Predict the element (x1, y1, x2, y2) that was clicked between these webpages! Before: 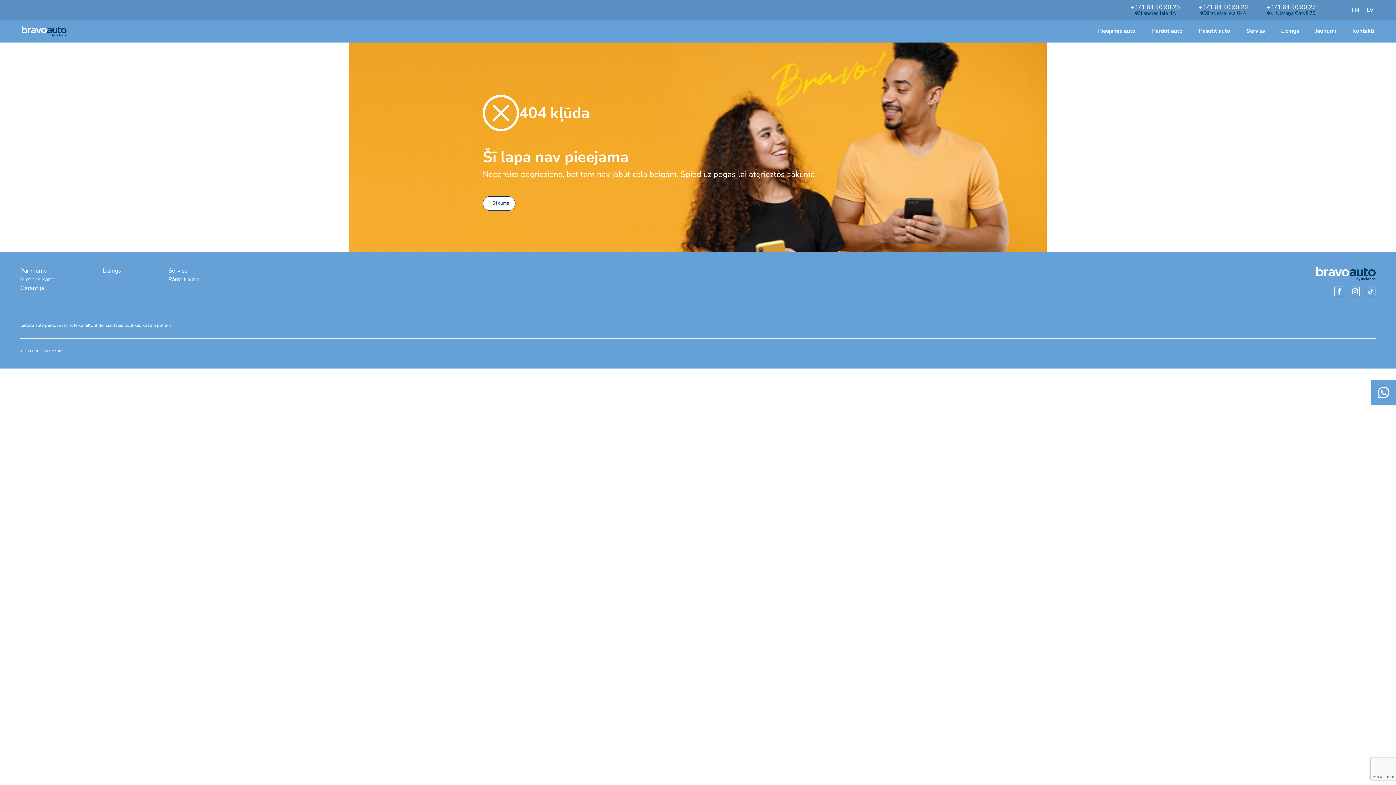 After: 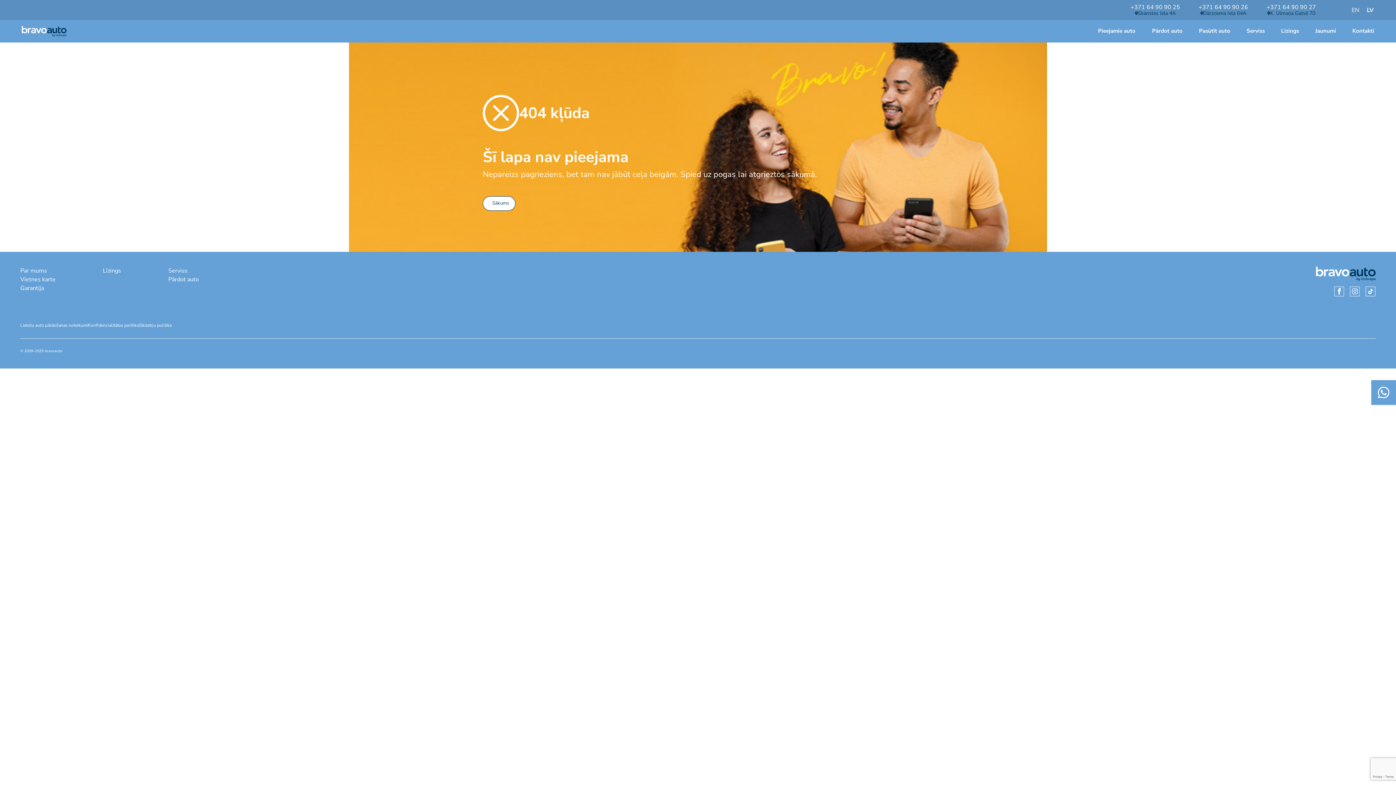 Action: label: K. Ulmaņa Gatvē 70 bbox: (1270, 9, 1315, 16)